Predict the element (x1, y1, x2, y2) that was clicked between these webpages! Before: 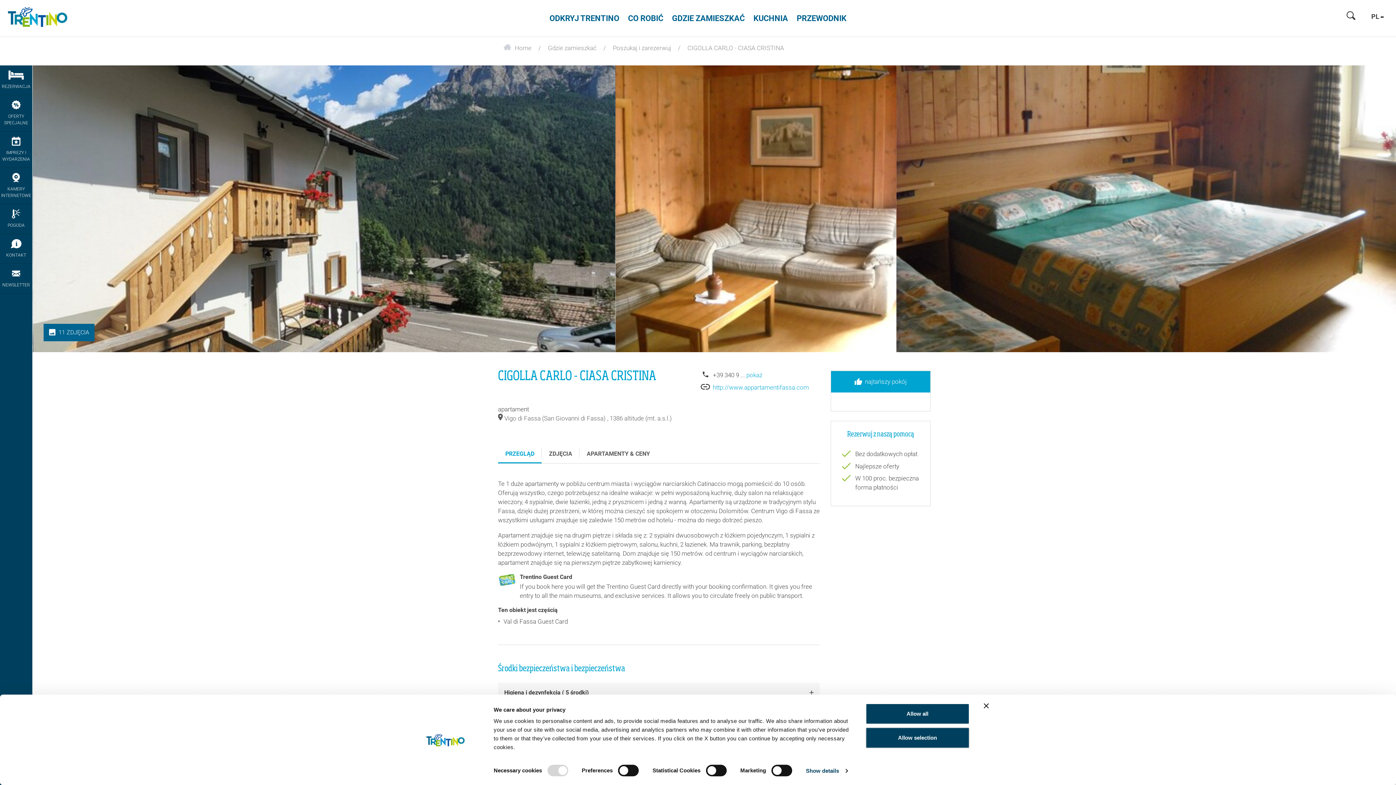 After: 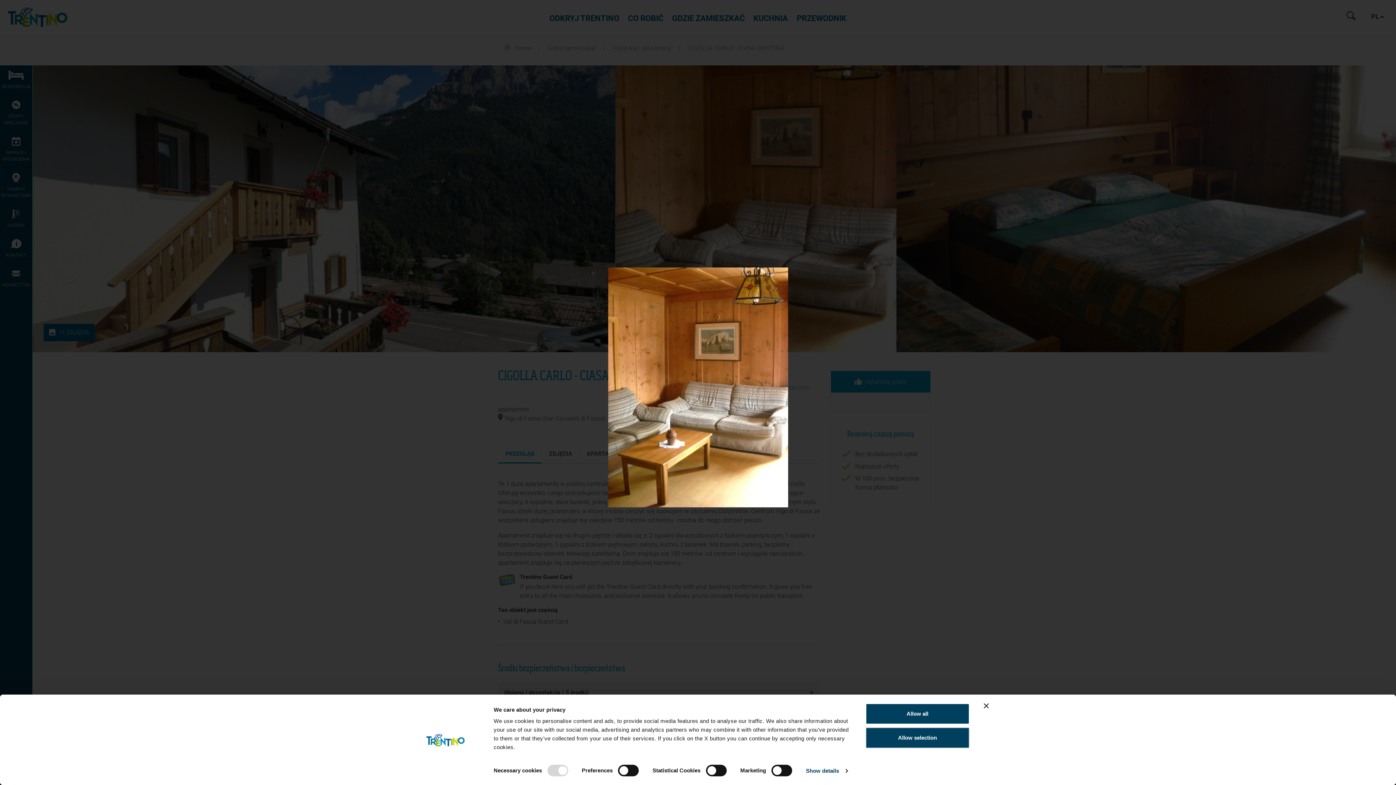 Action: bbox: (615, 65, 896, 352)